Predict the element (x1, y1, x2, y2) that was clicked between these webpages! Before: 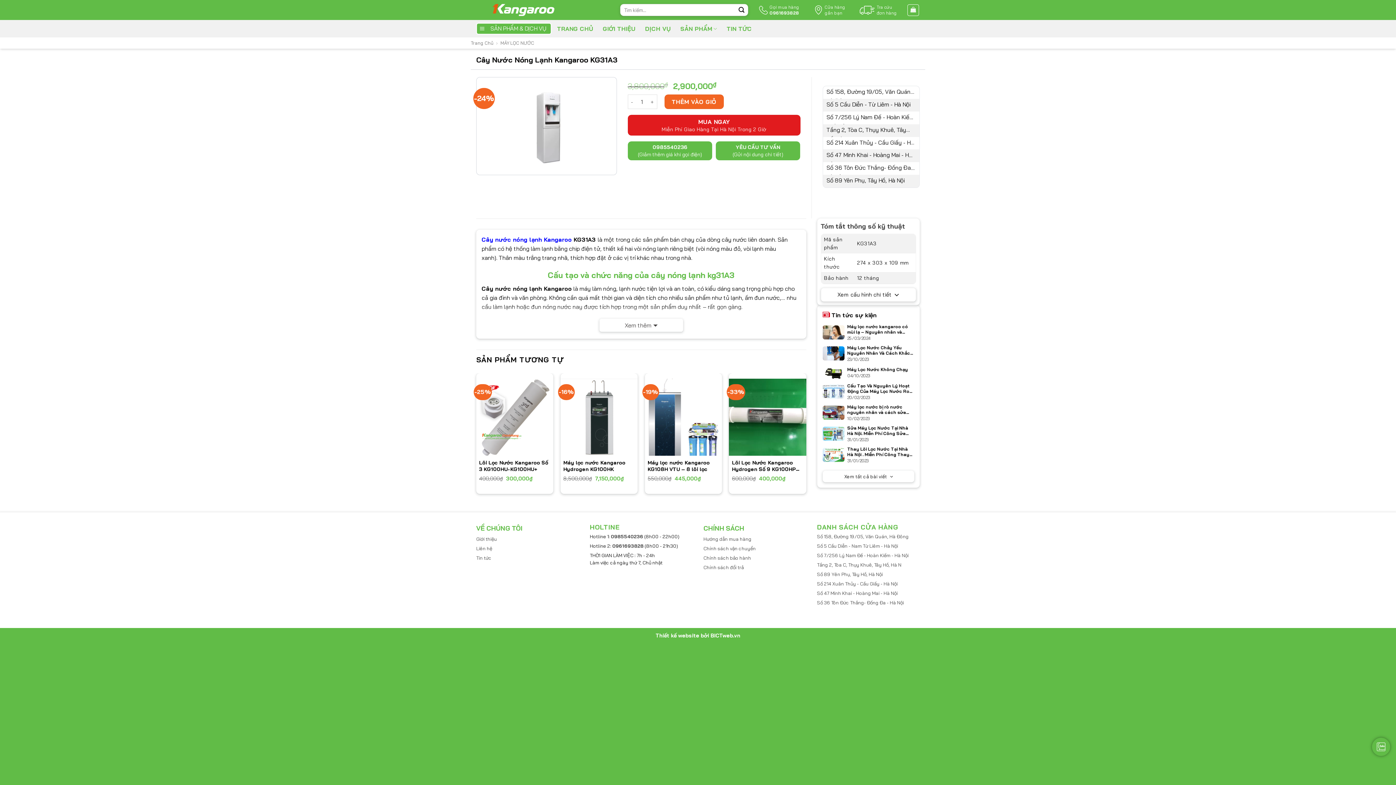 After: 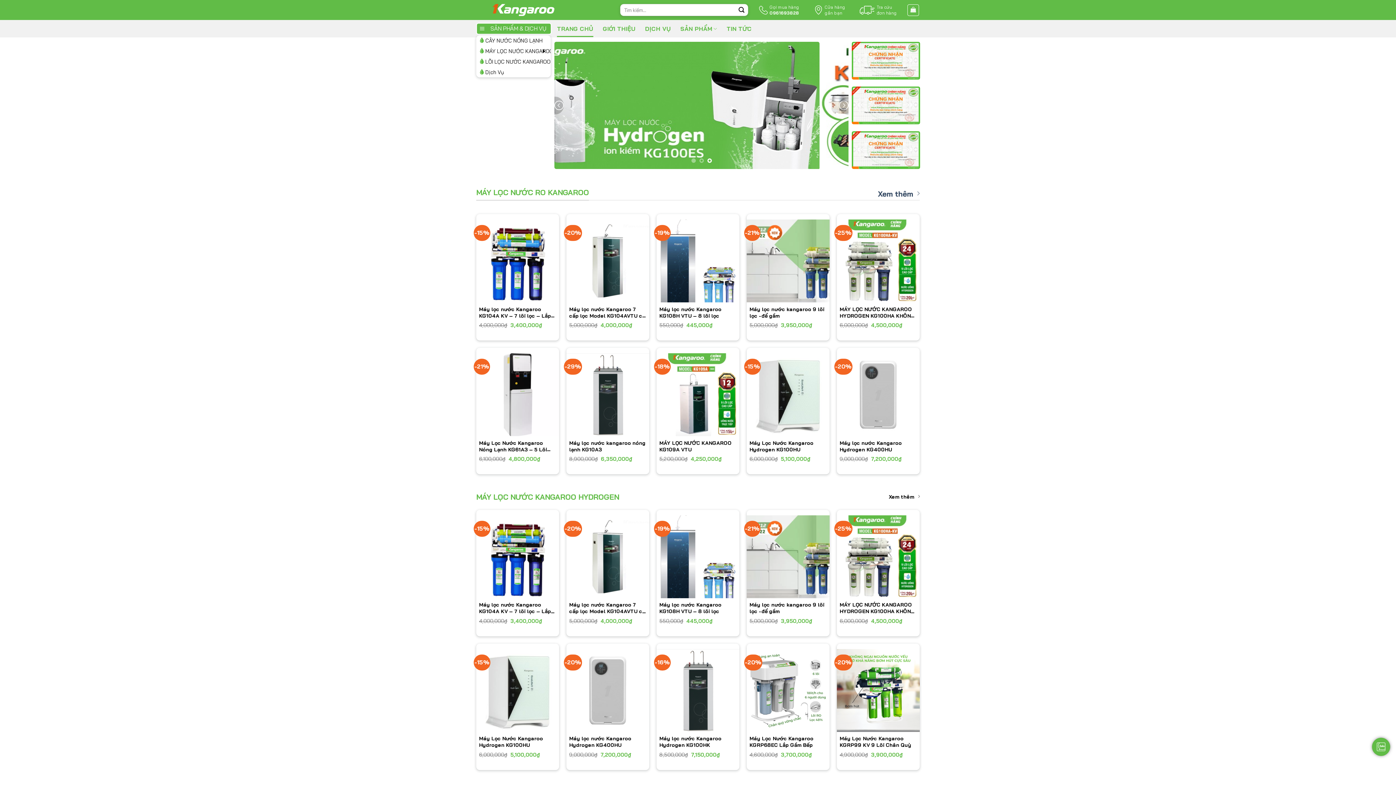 Action: bbox: (907, 4, 919, 15)